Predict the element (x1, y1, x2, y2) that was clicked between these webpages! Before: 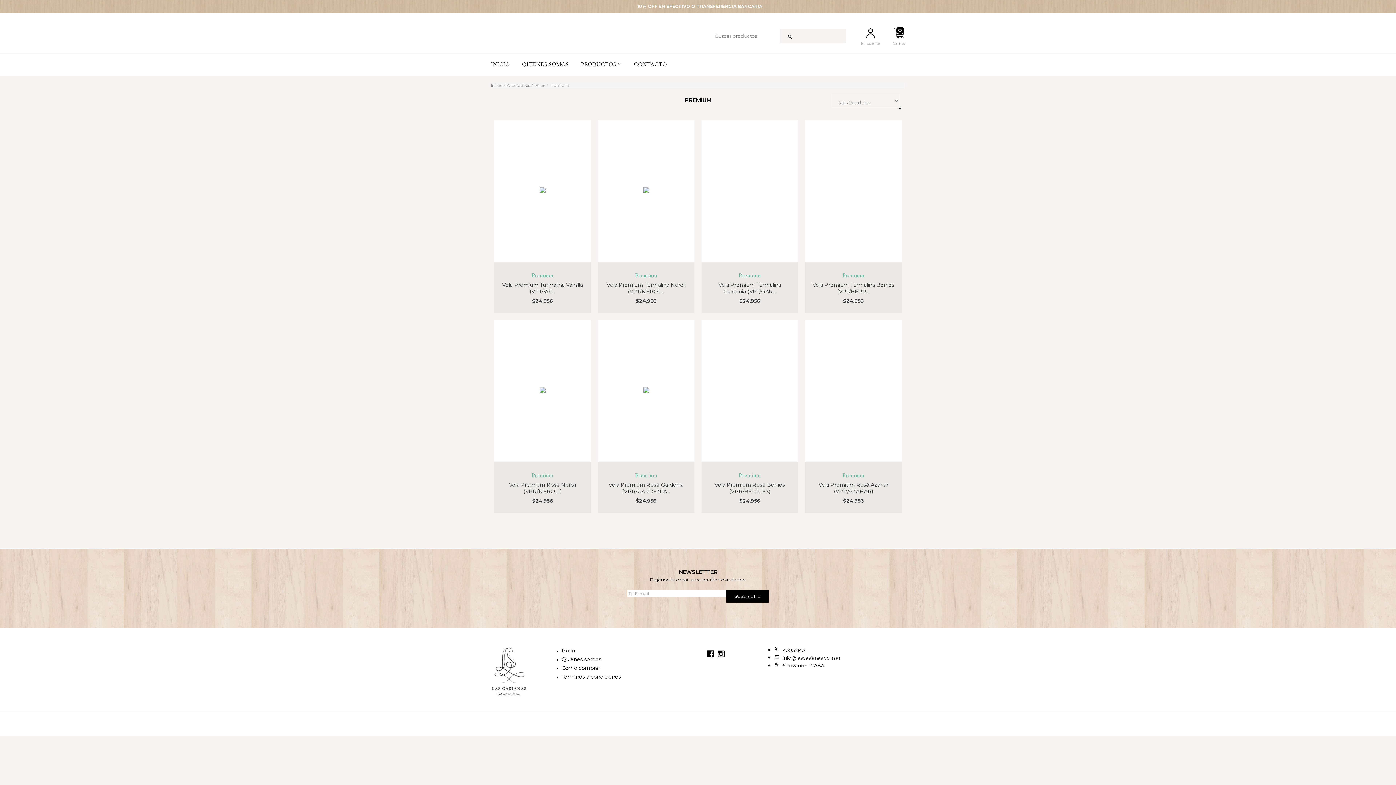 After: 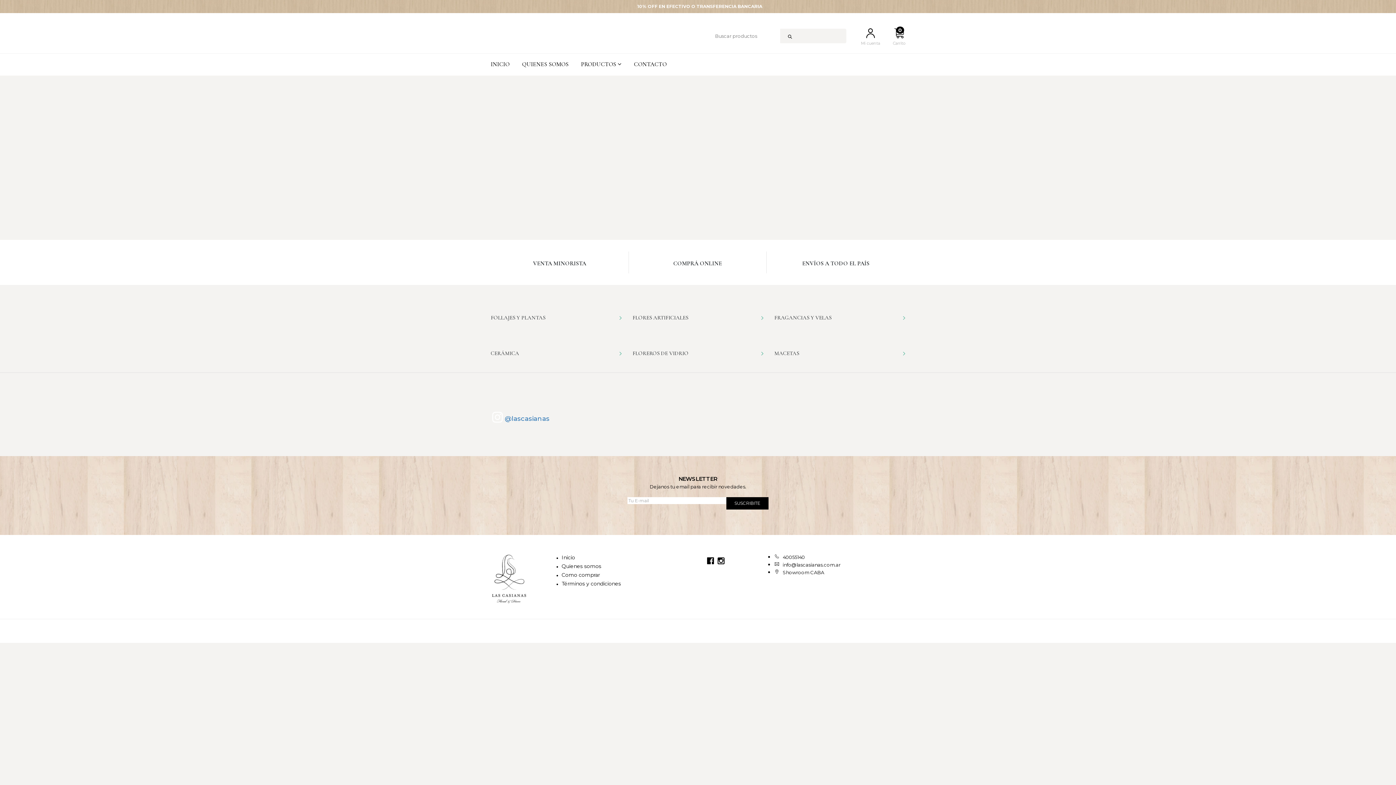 Action: label: Inicio bbox: (561, 646, 575, 655)